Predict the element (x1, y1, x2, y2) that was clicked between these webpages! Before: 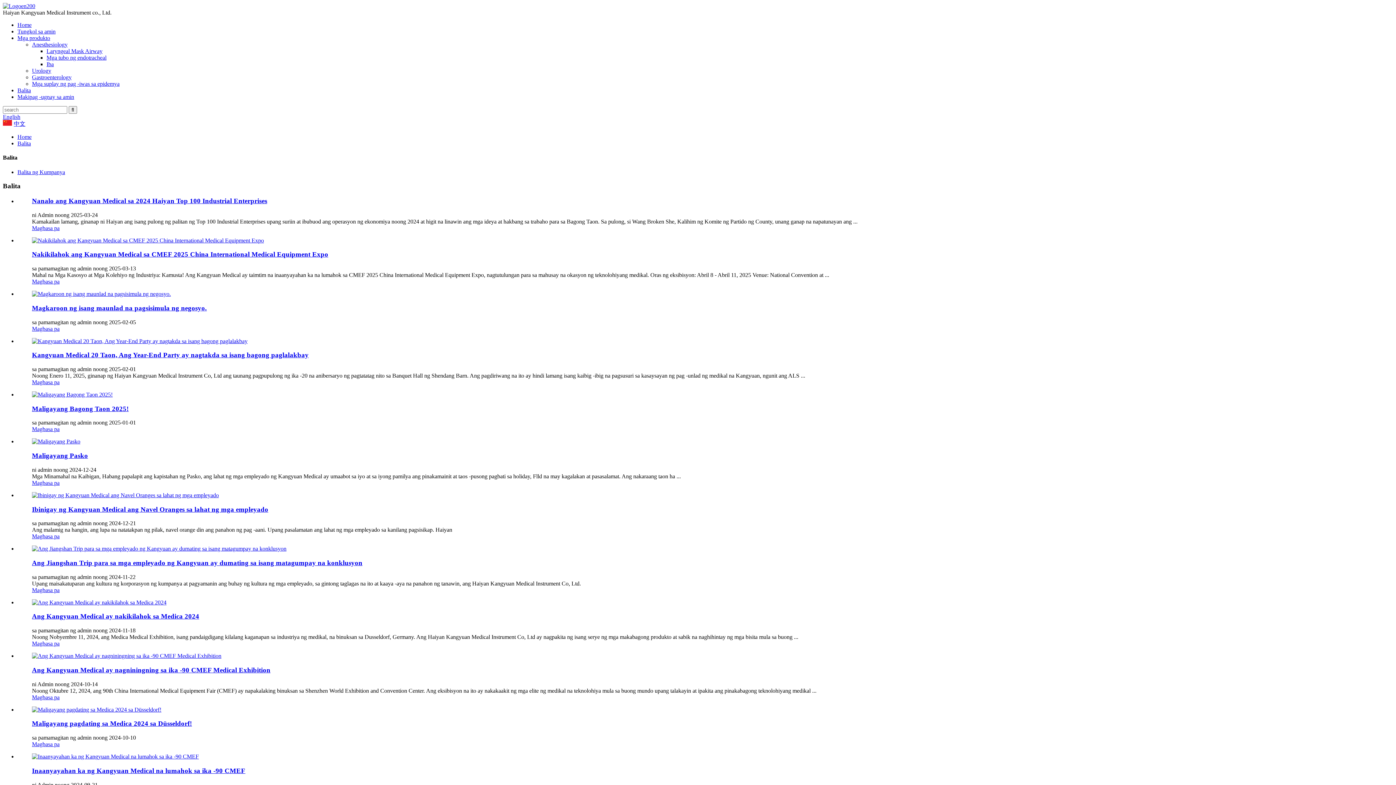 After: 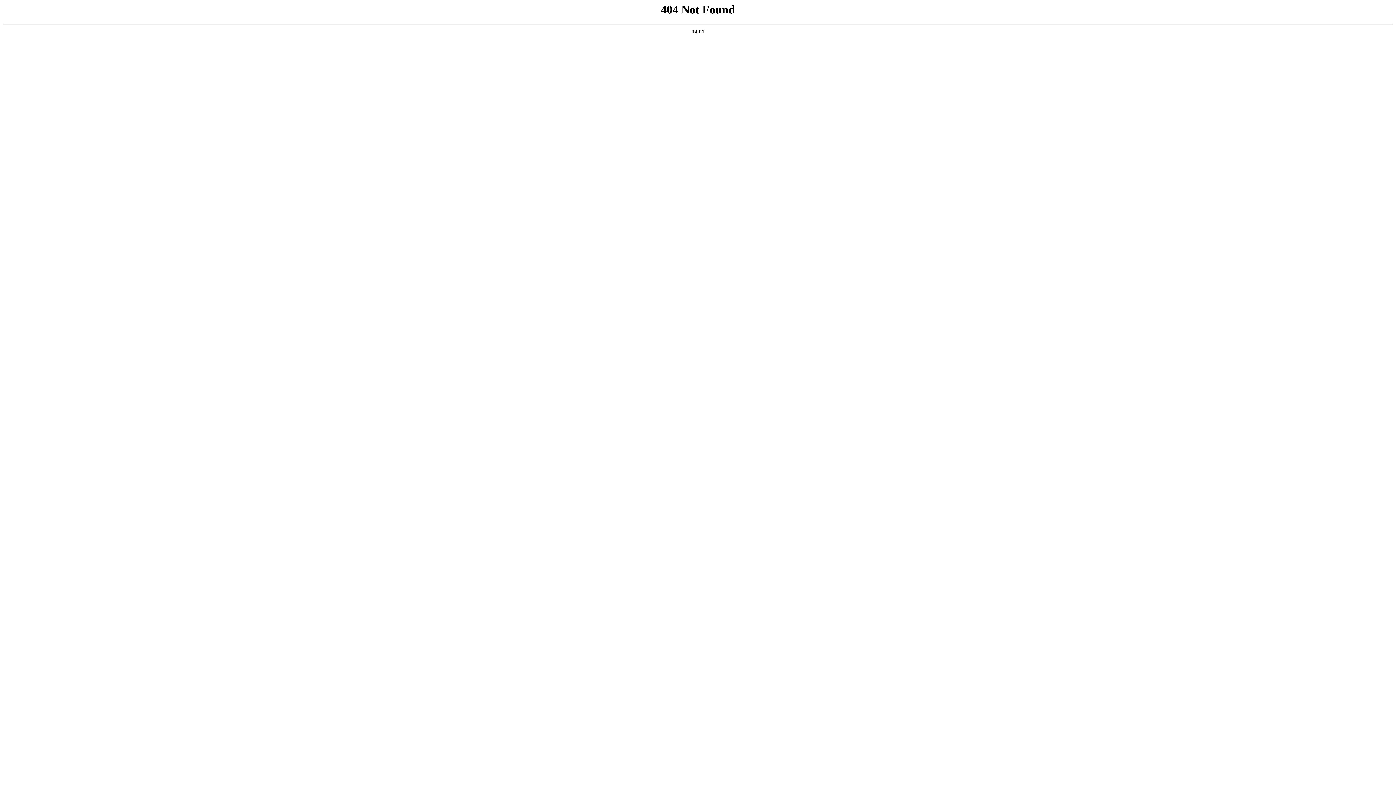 Action: bbox: (32, 325, 59, 331) label: Magbasa pa